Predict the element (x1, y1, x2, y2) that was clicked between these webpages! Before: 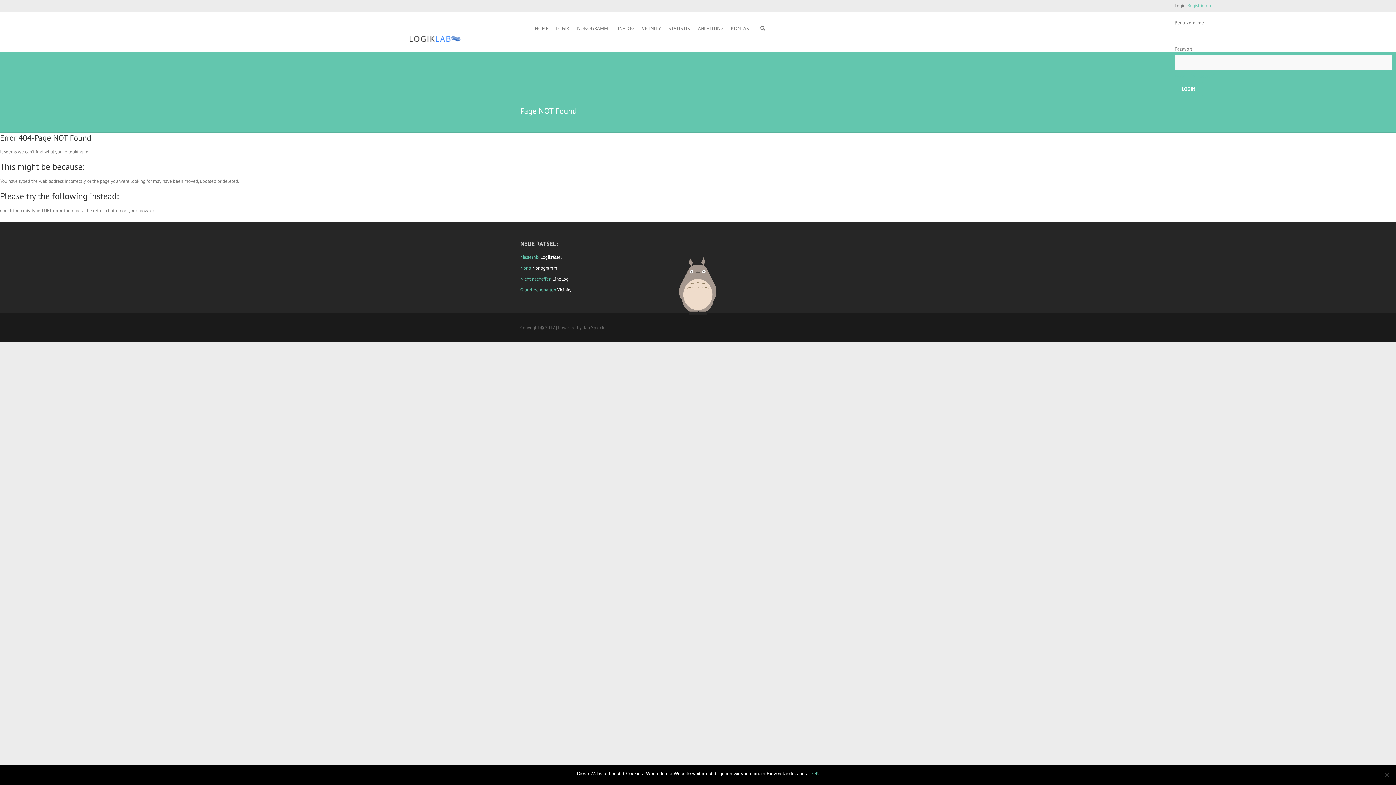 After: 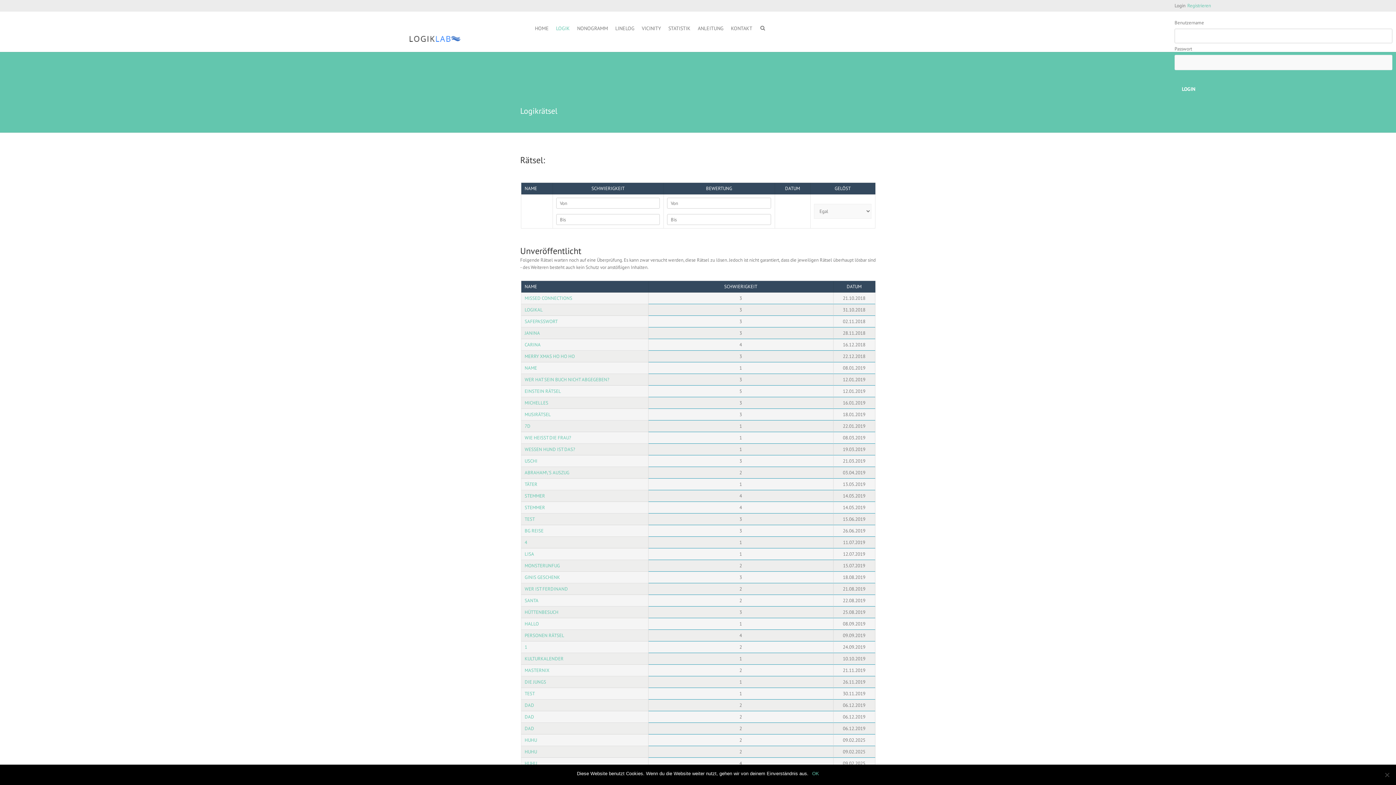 Action: label: LOGIK bbox: (556, 17, 570, 46)